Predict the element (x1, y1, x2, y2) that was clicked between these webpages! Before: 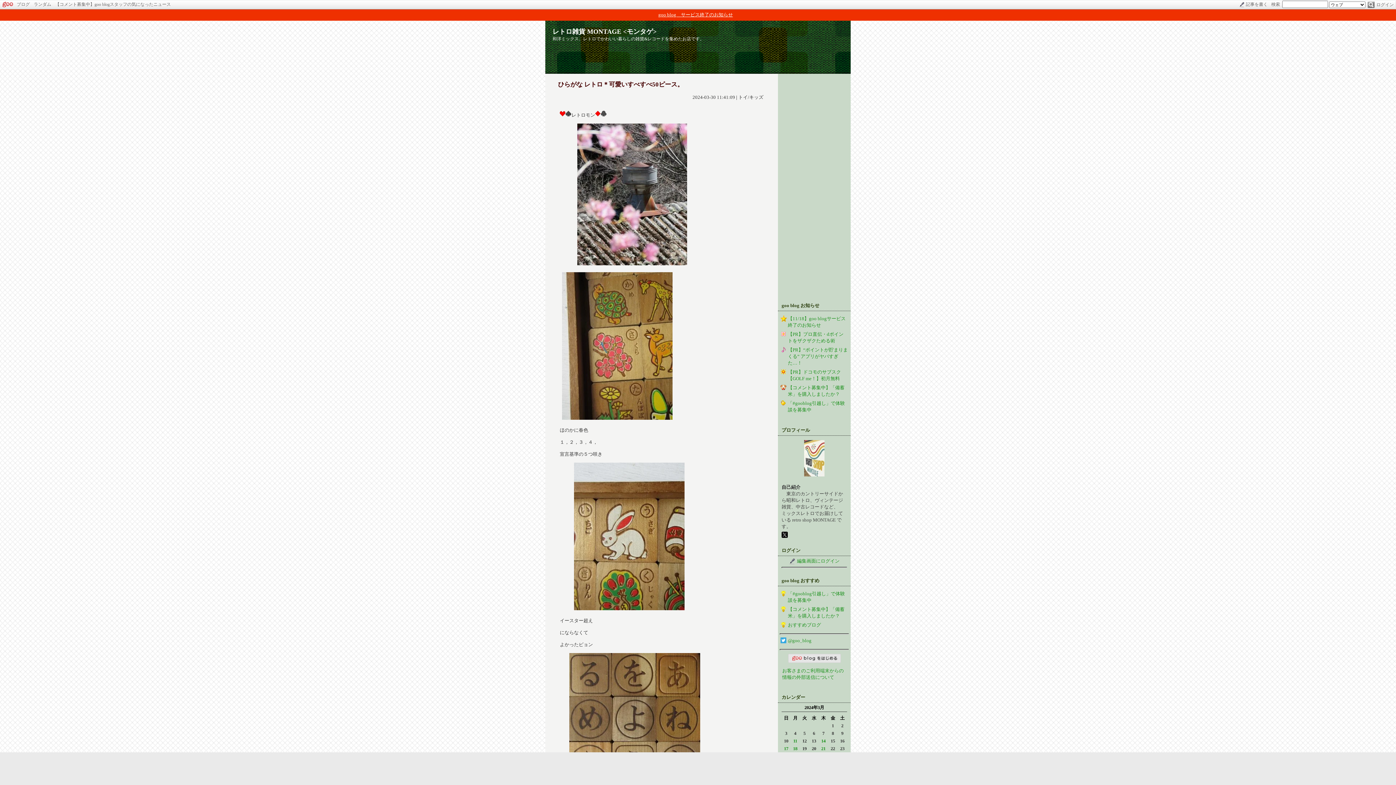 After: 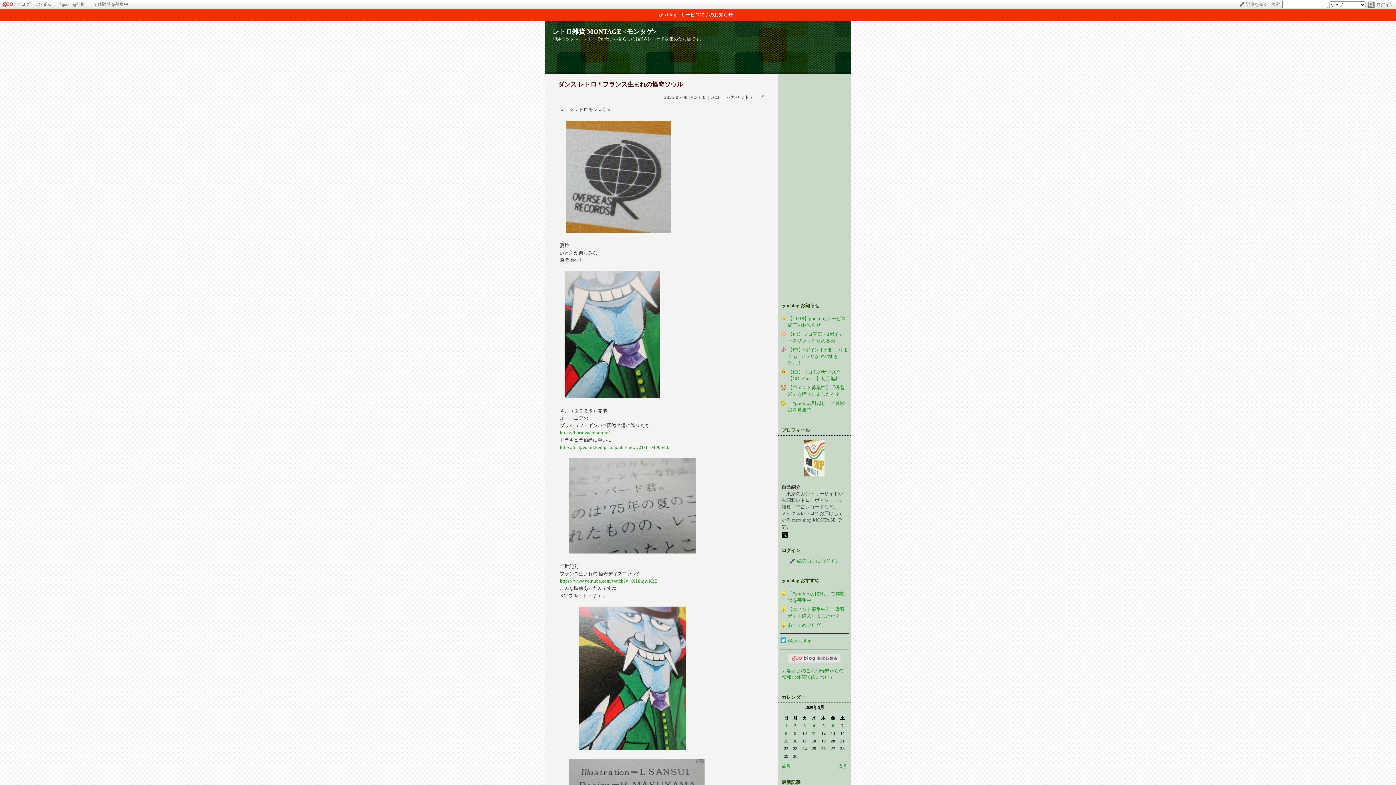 Action: label: レトロ雑貨 MONTAGE <モンタゲ> bbox: (552, 27, 656, 35)